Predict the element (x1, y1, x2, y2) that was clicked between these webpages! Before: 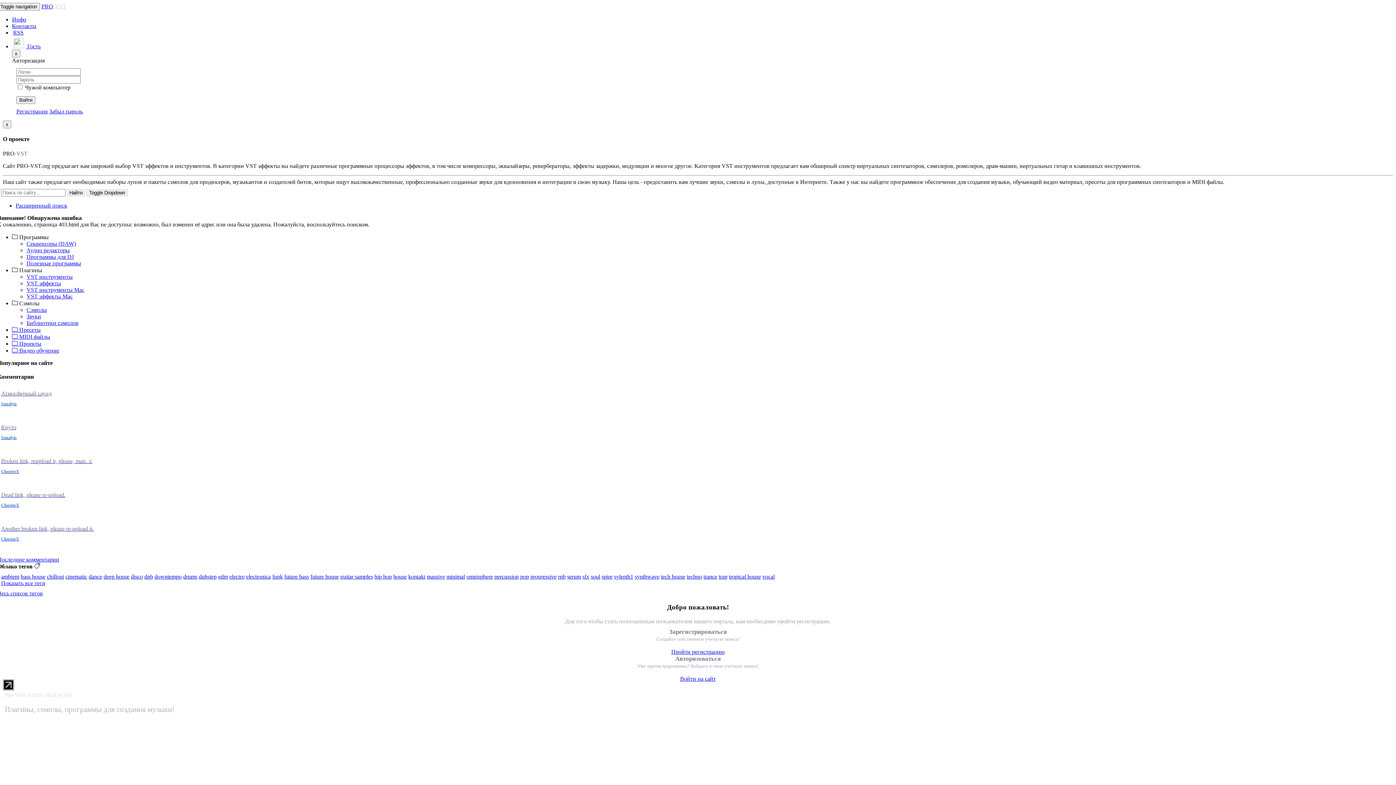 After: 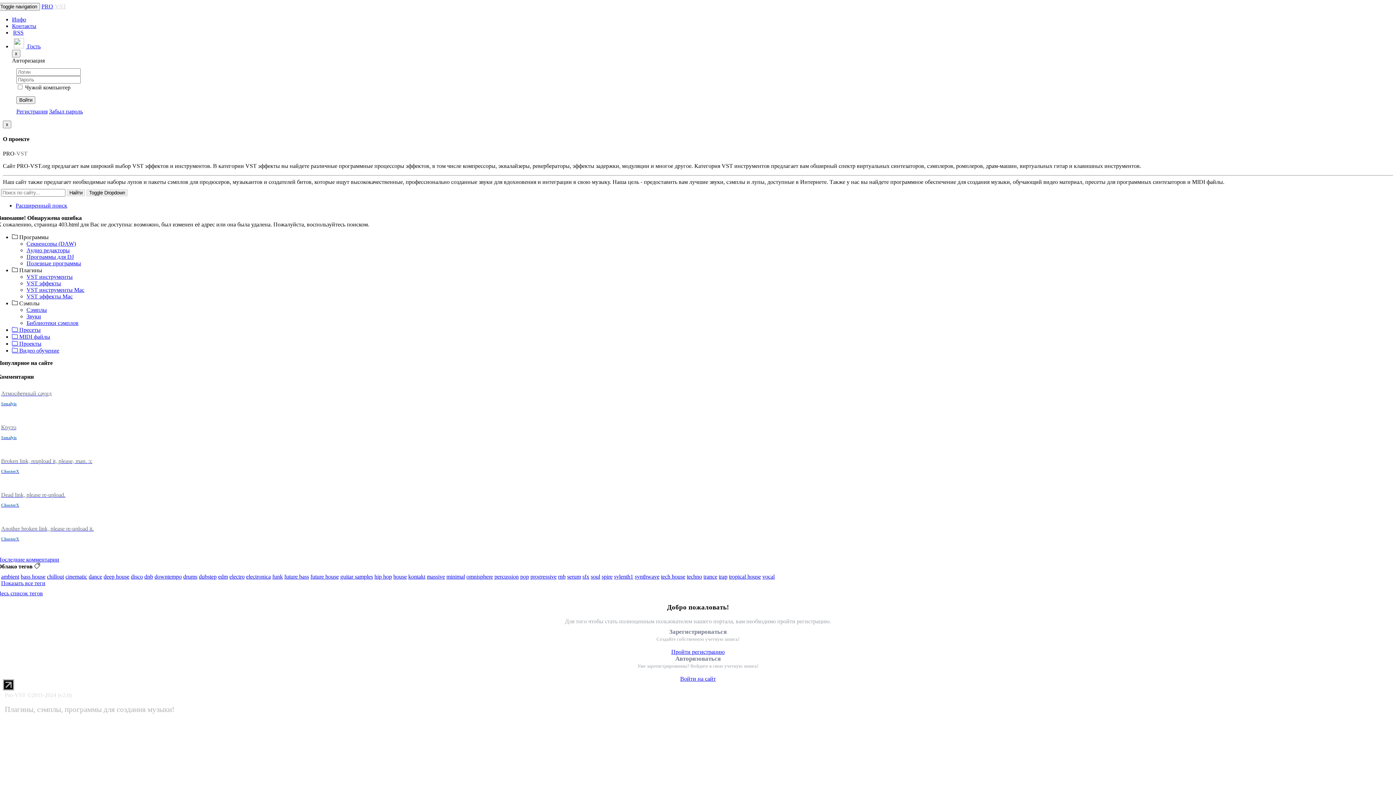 Action: bbox: (2, 685, 14, 691)